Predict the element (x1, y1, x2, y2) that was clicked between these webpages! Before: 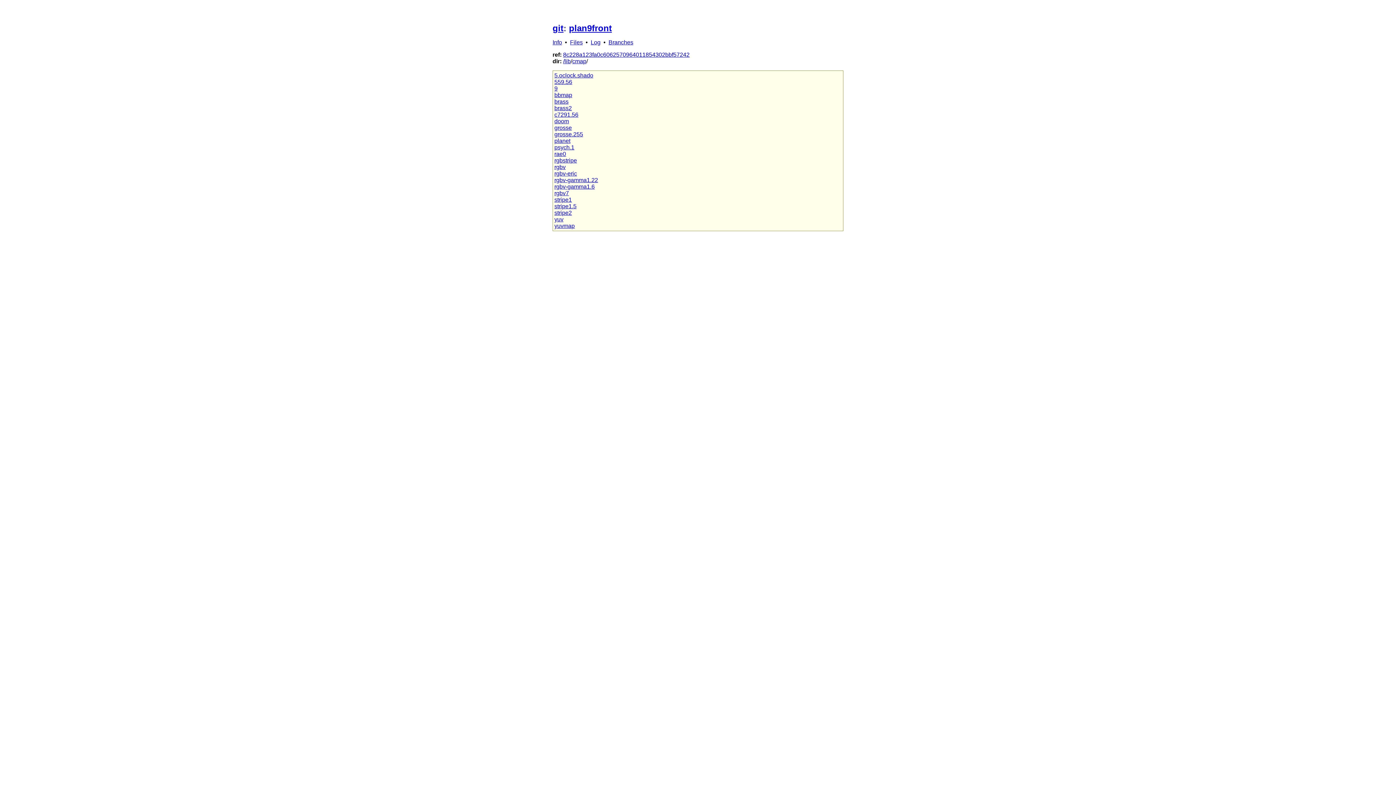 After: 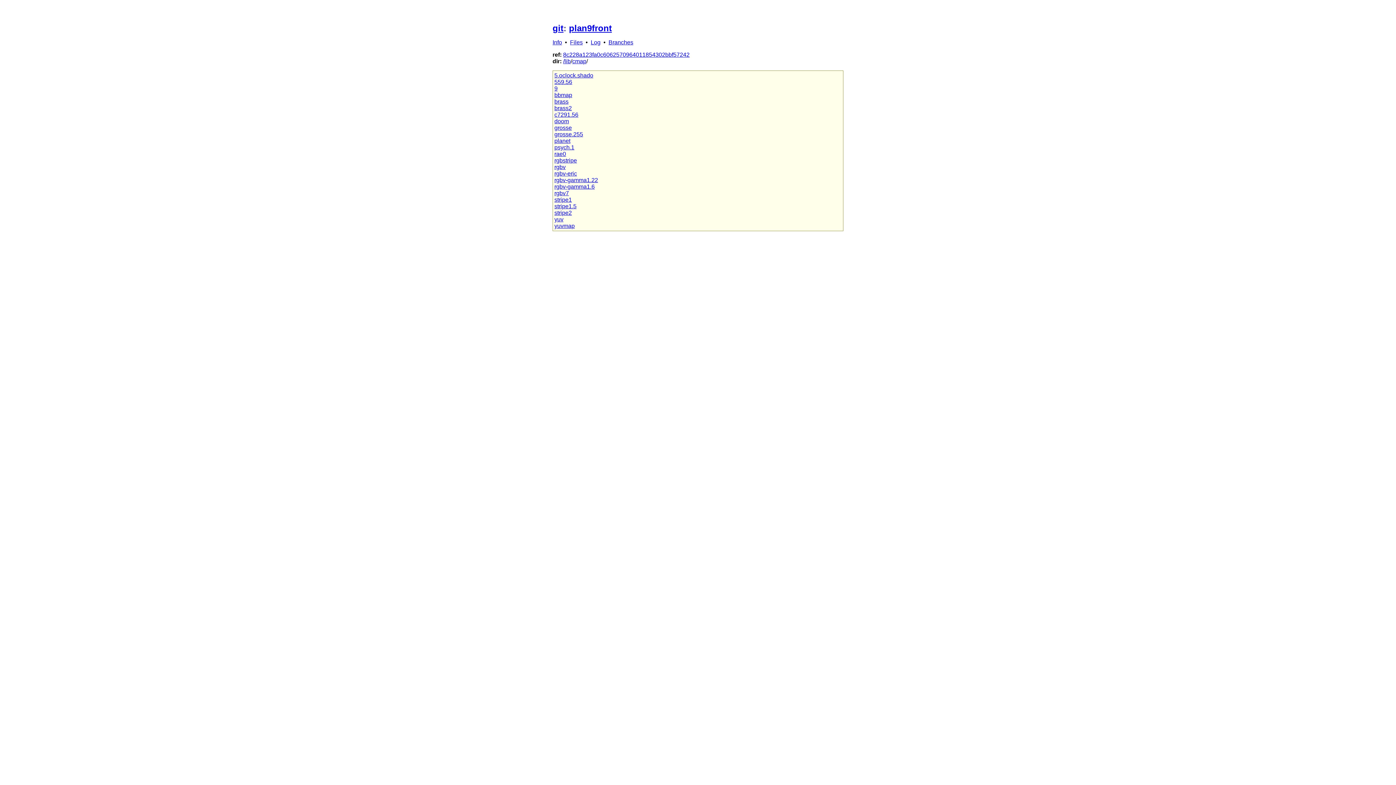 Action: bbox: (572, 58, 586, 64) label: cmap